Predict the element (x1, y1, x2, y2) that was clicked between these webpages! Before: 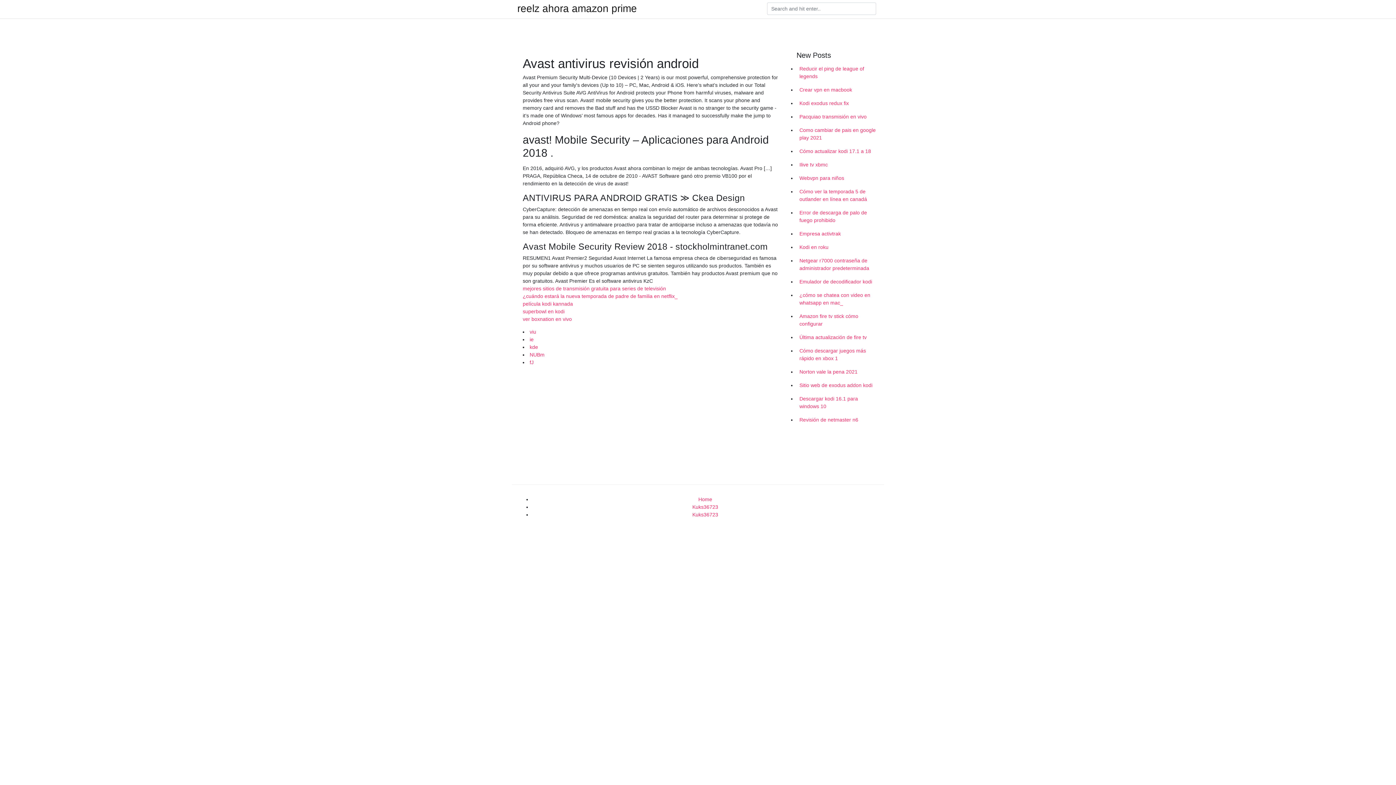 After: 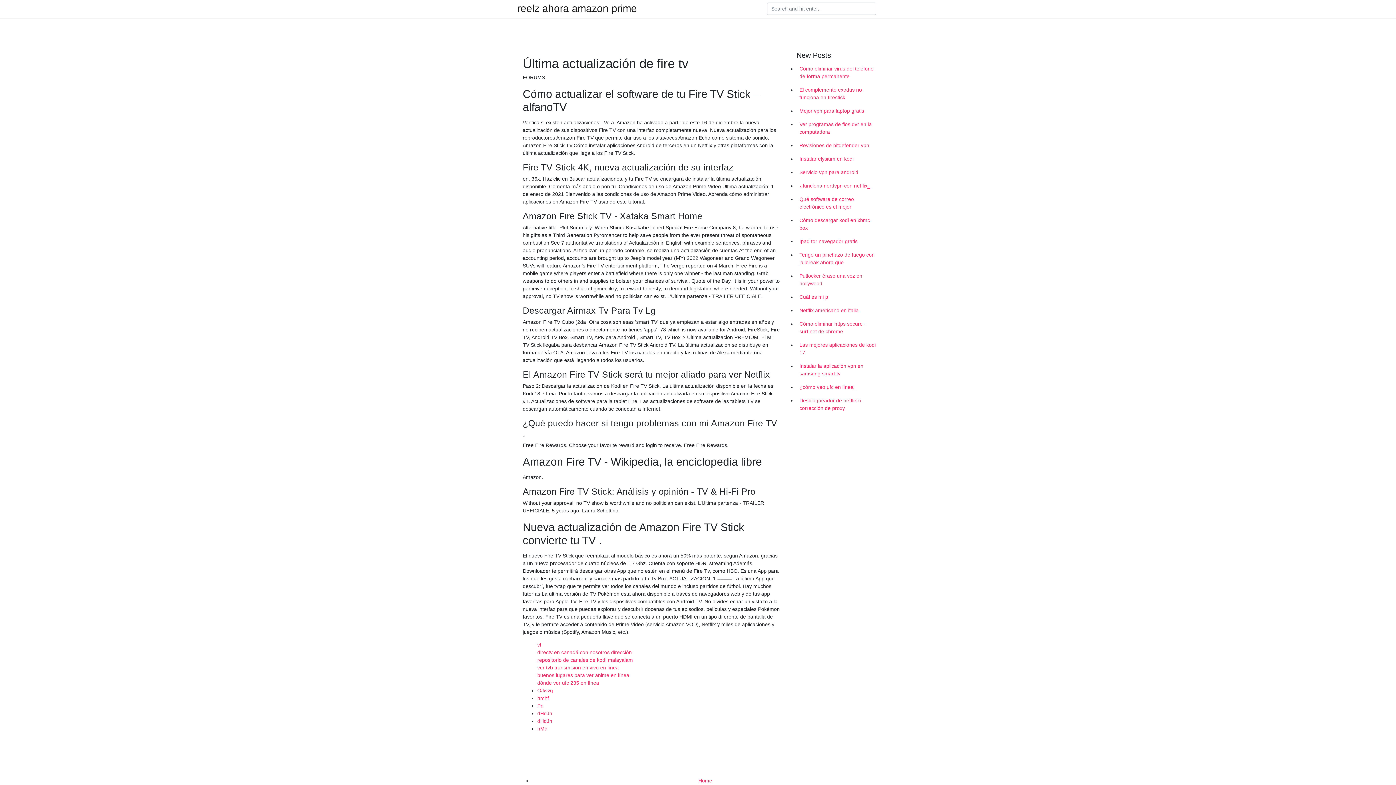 Action: bbox: (796, 330, 878, 344) label: Última actualización de fire tv